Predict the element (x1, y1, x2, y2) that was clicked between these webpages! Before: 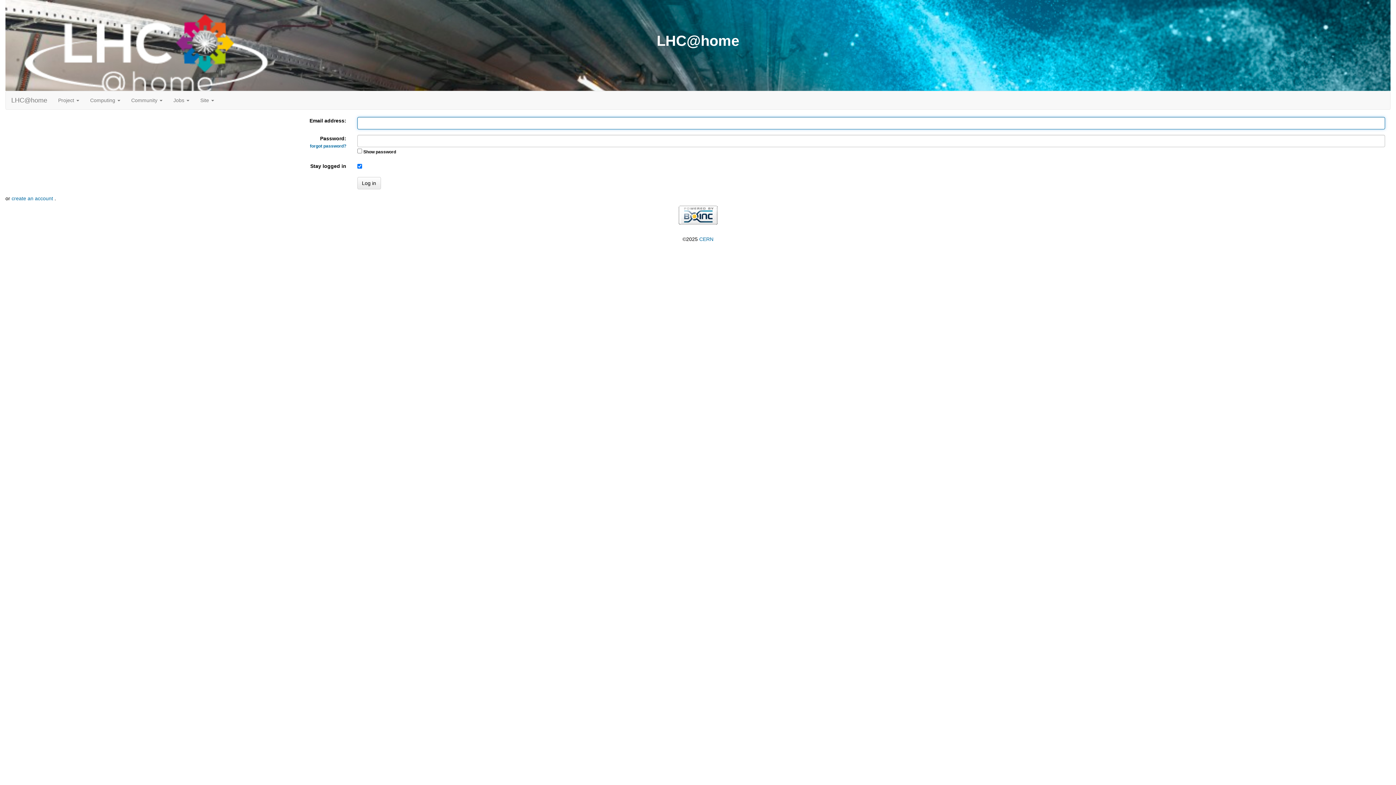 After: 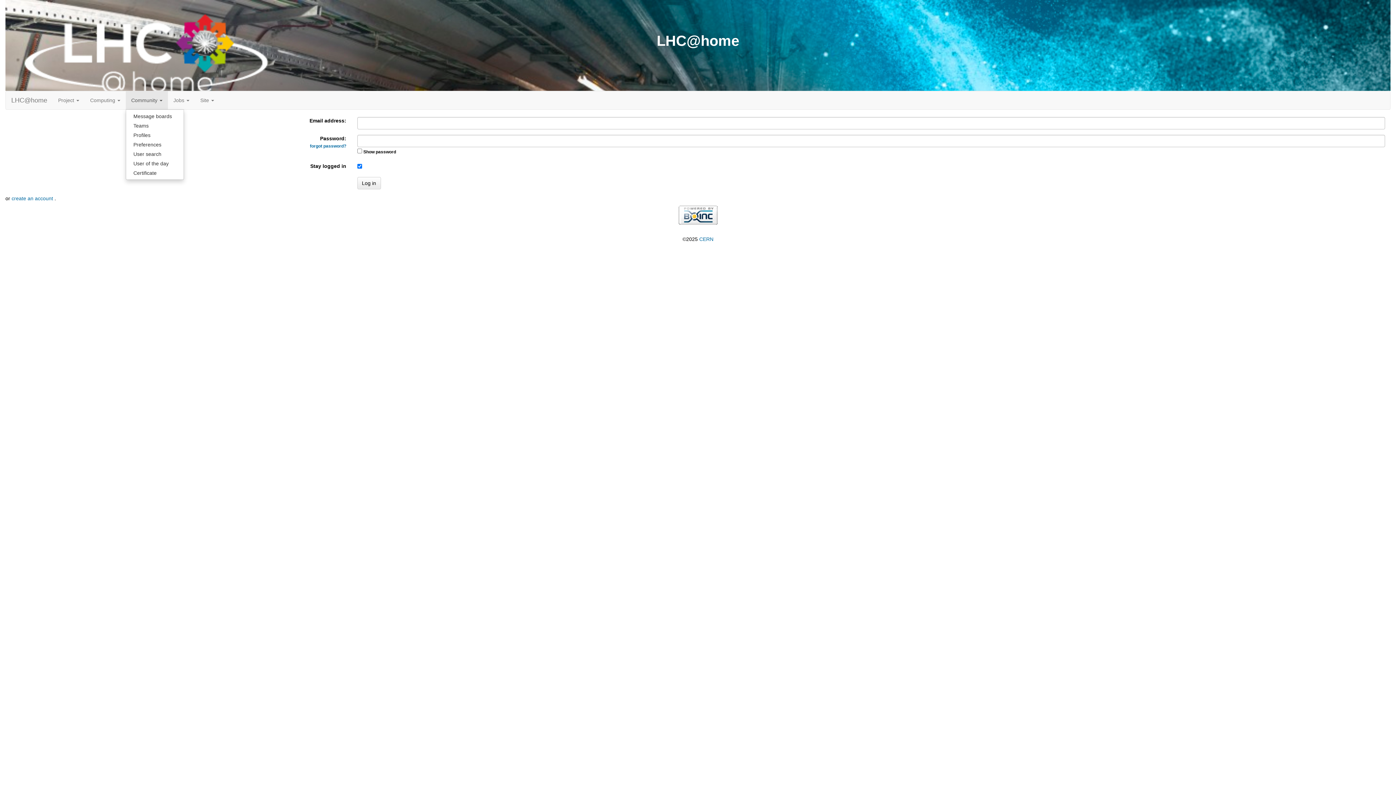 Action: label: Community  bbox: (125, 91, 168, 109)